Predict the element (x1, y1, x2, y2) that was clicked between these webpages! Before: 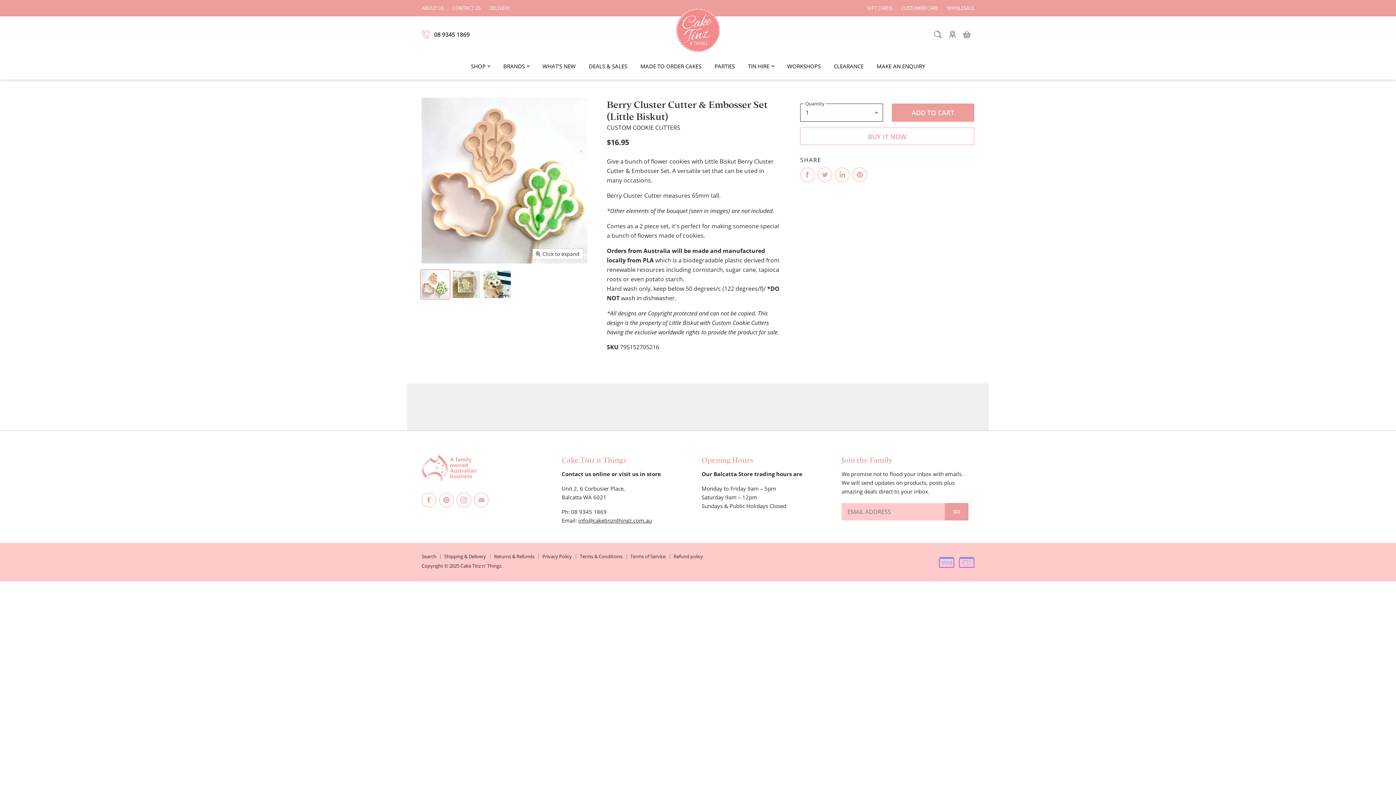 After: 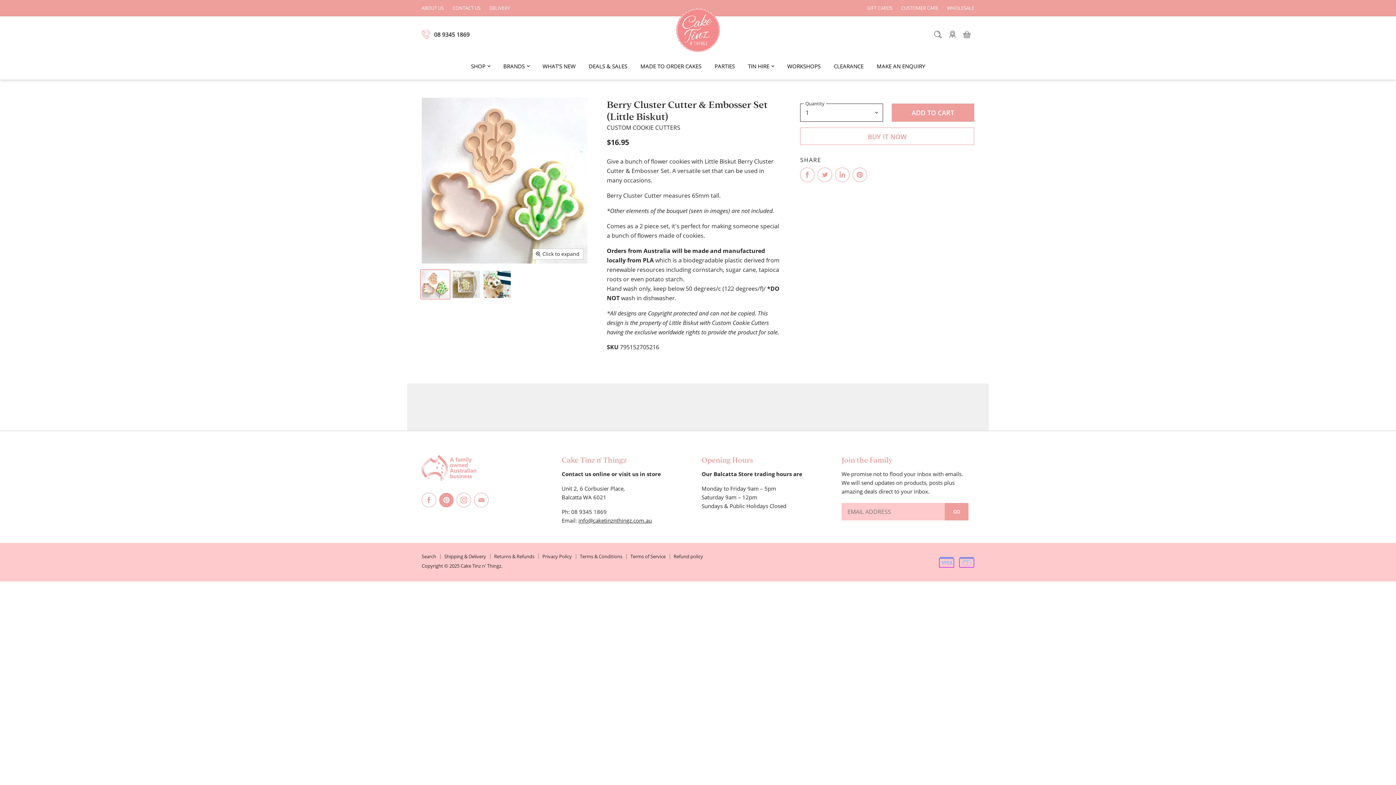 Action: label: Find us on Pinterest bbox: (437, 491, 455, 509)